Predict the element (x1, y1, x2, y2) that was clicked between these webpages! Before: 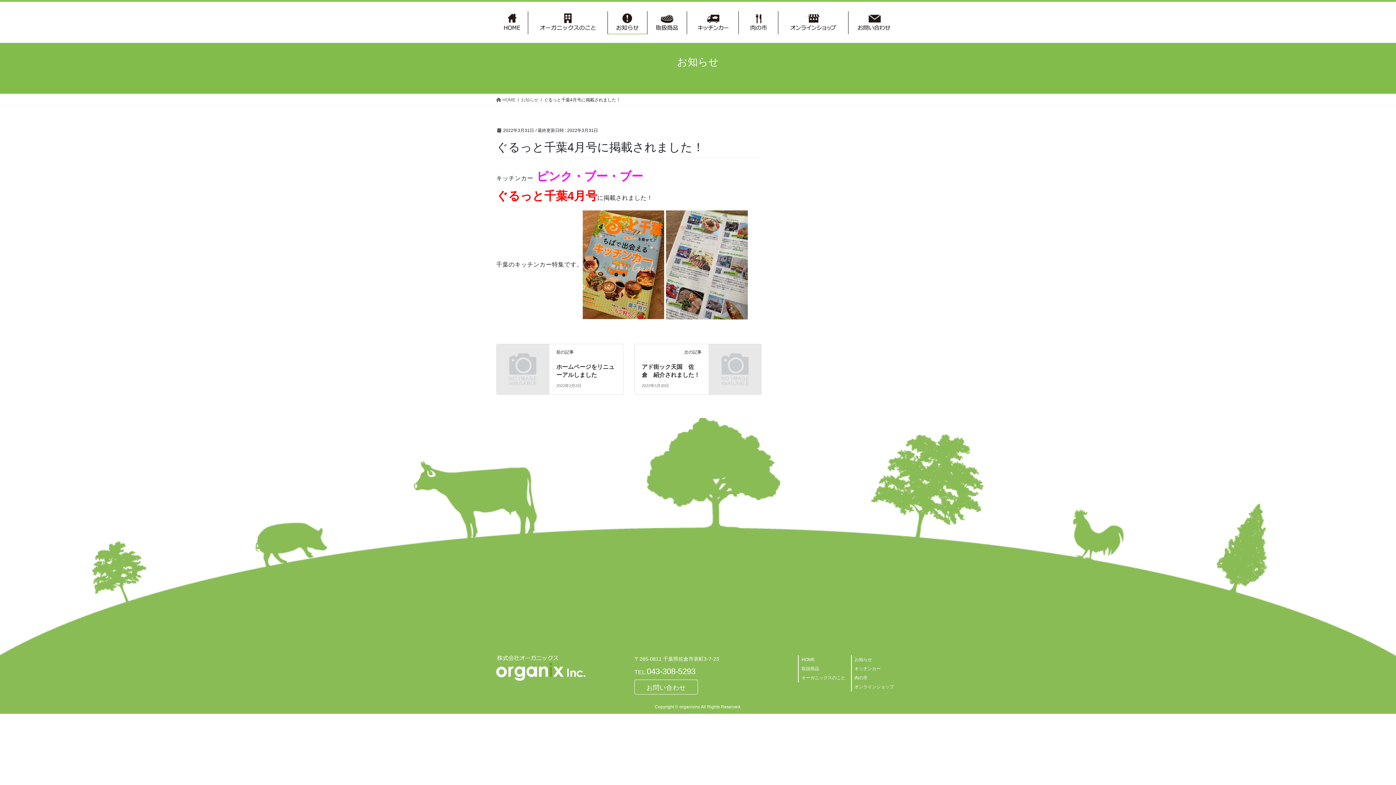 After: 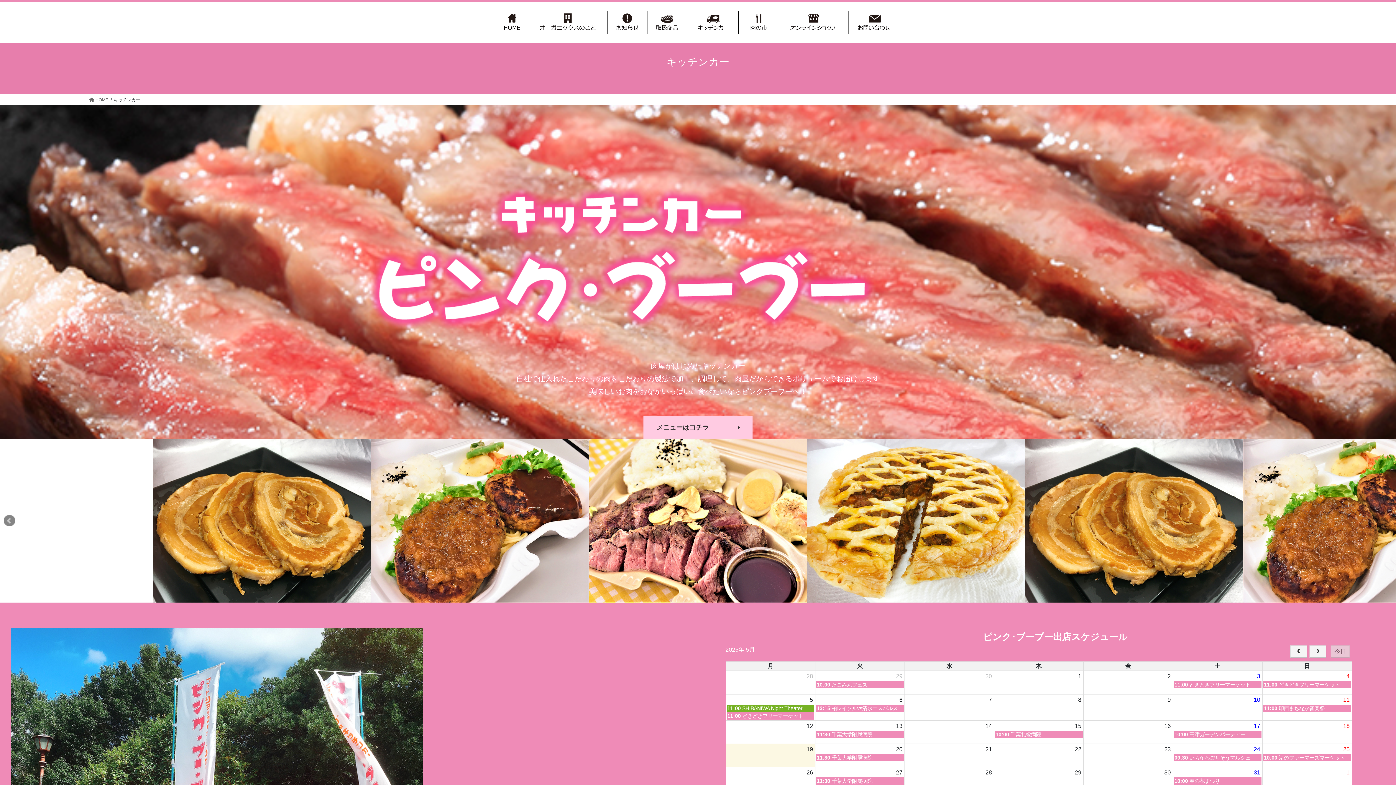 Action: label: キッチンカー bbox: (854, 666, 880, 671)